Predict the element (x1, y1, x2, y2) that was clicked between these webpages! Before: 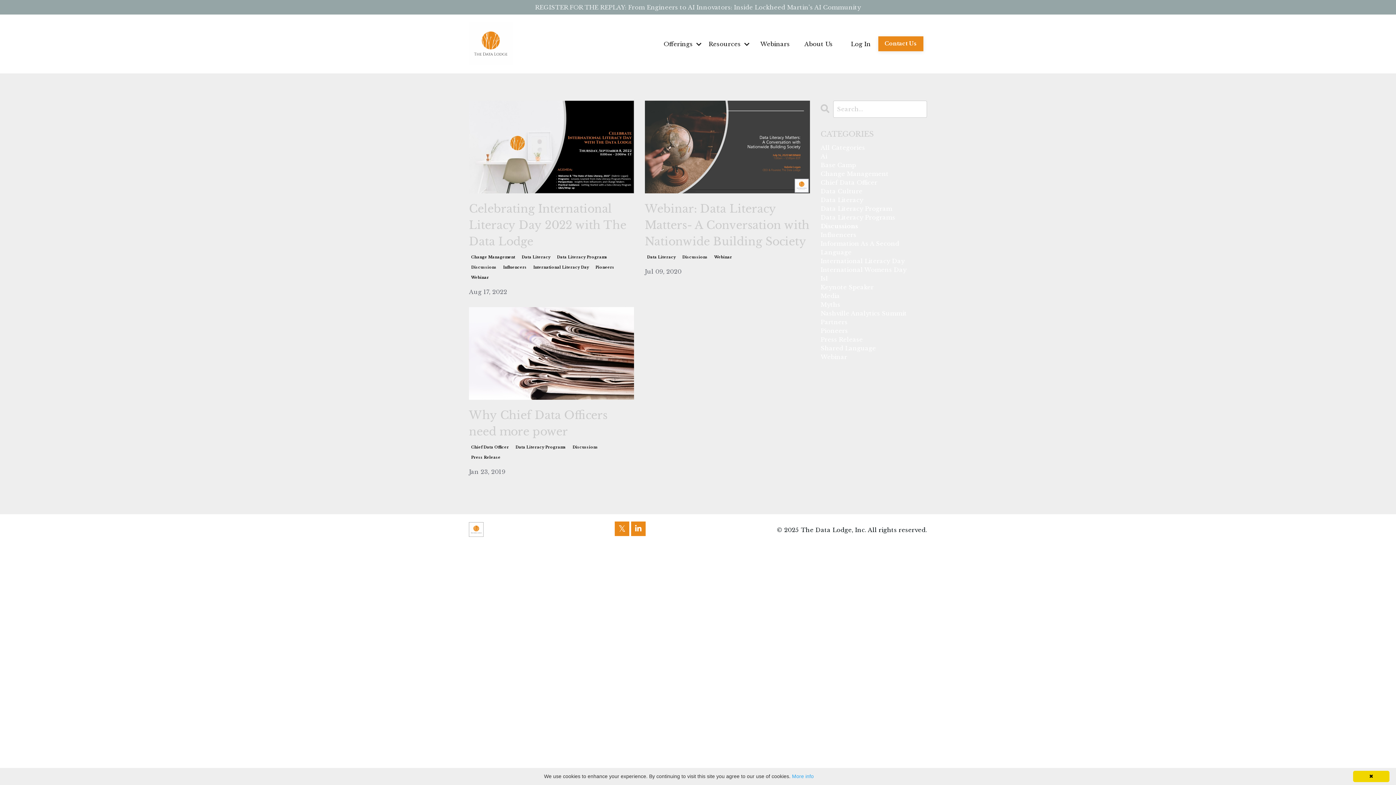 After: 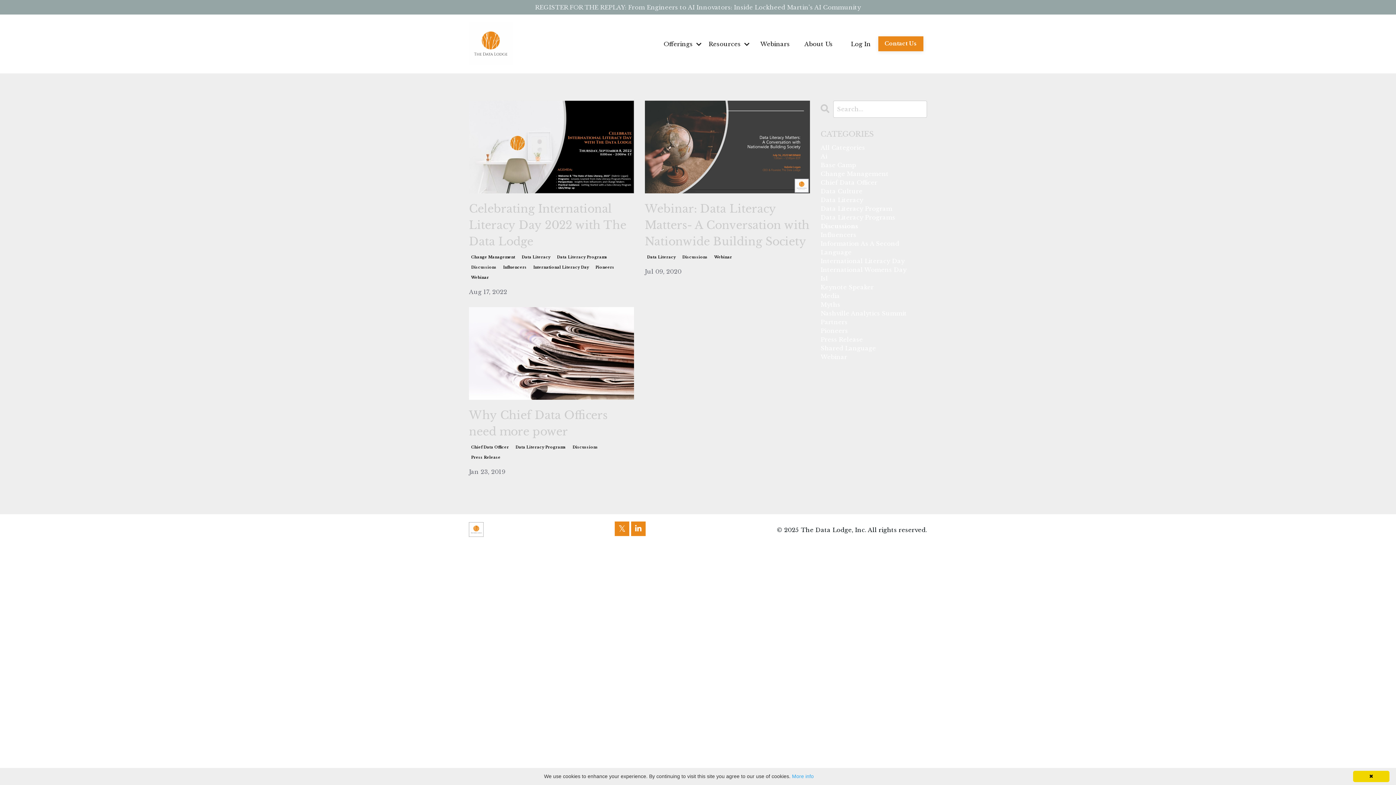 Action: label: REGISTER FOR THE REPLAY: From Engineers to AI Innovators: Inside Lockheed Martin's AI Community bbox: (0, 2, 1396, 11)